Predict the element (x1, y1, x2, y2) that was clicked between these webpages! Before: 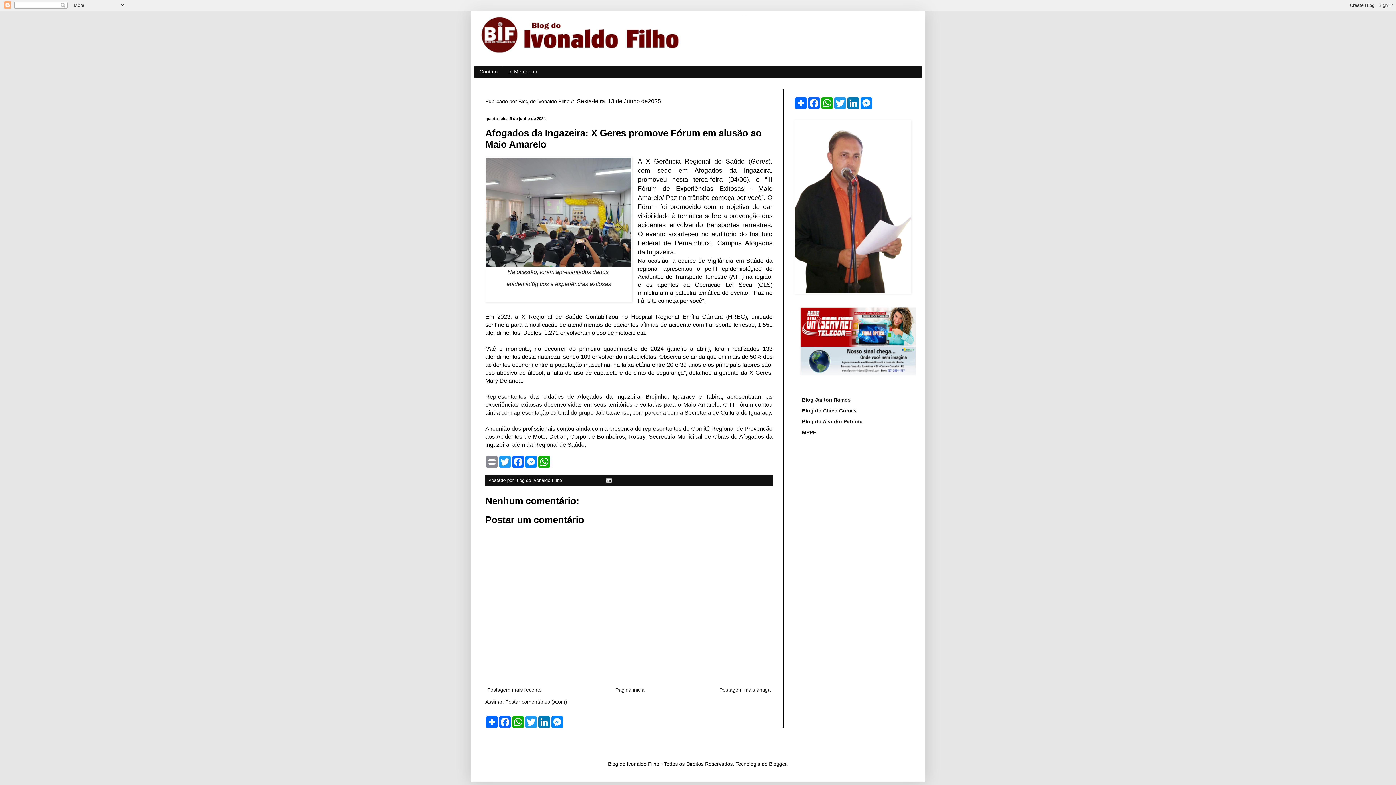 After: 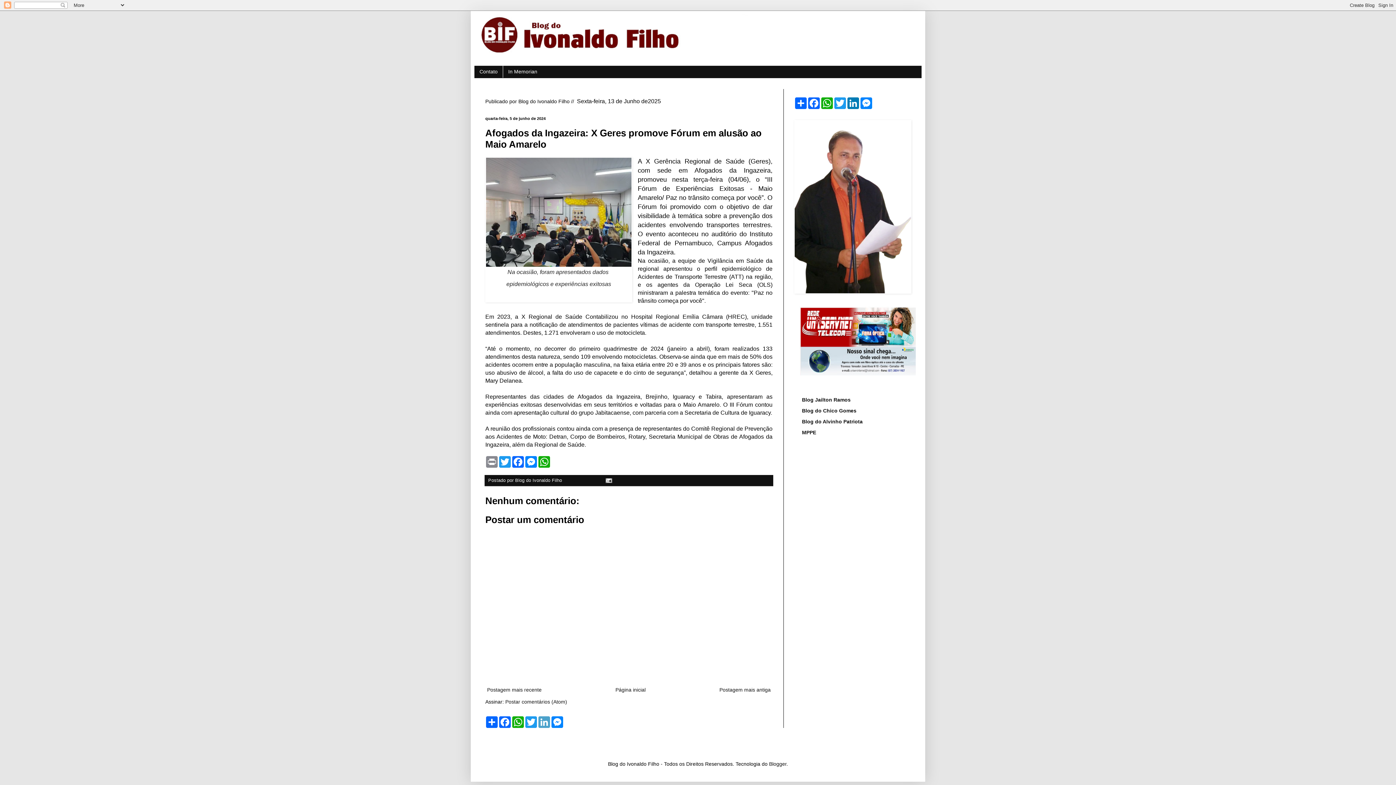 Action: label: LinkedIn bbox: (537, 716, 550, 728)